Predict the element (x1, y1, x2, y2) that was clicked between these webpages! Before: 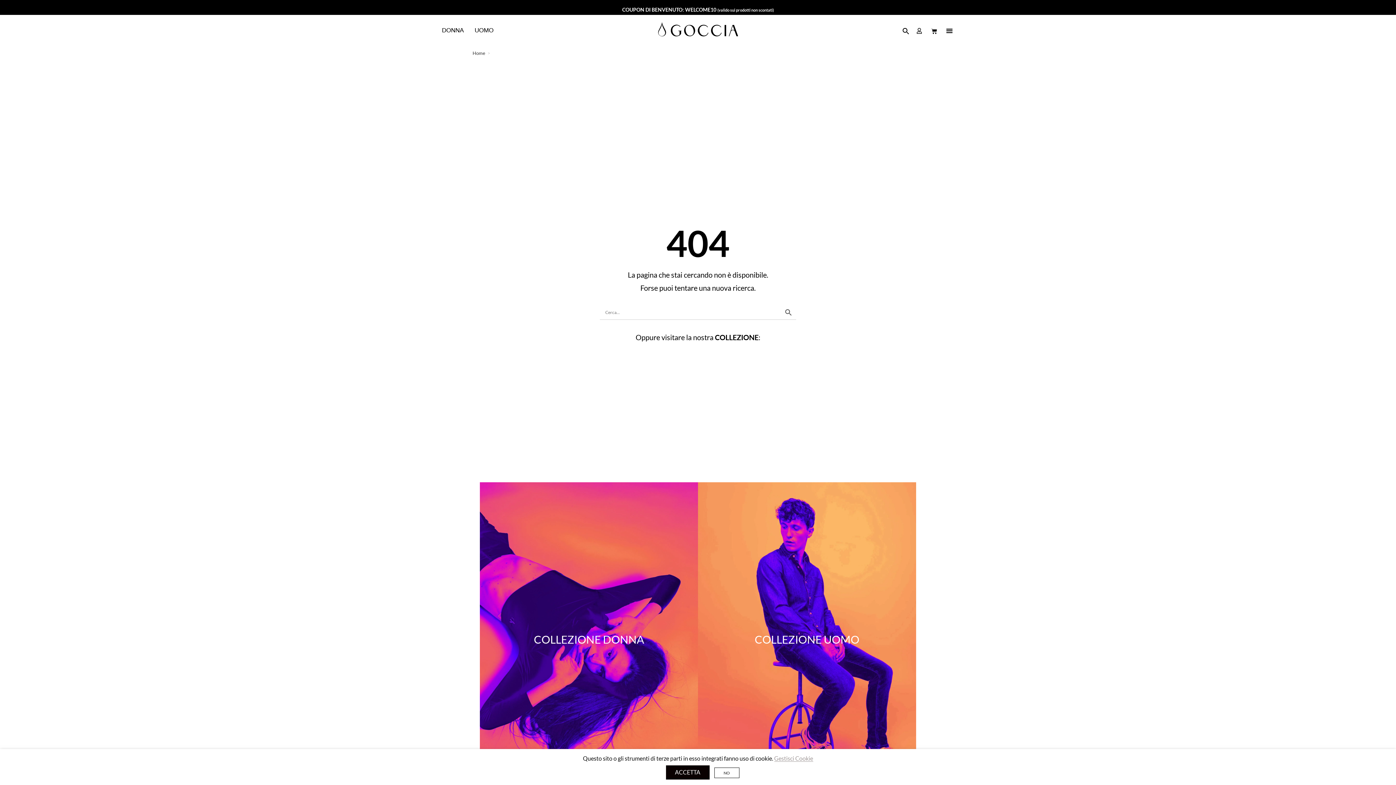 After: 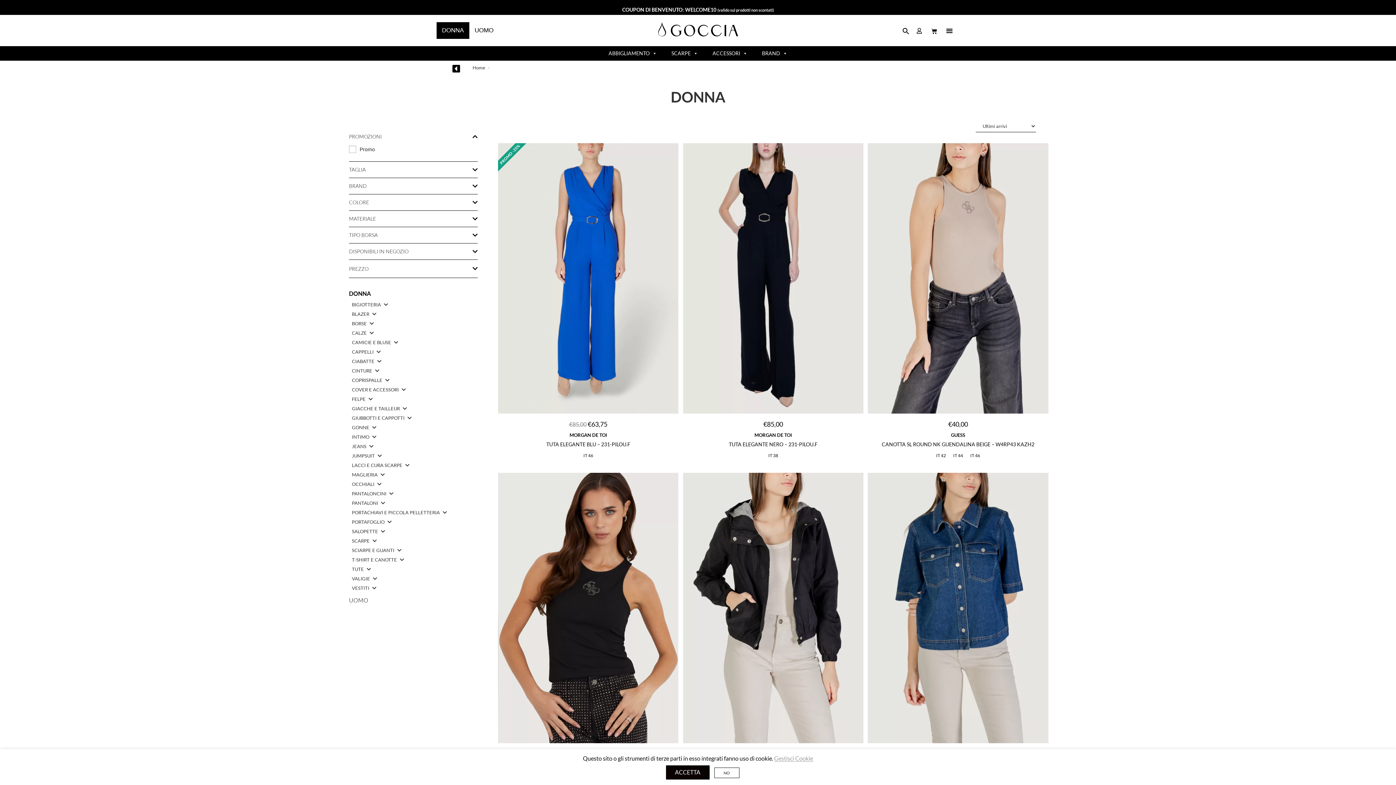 Action: label: COLLEZIONE DONNA bbox: (534, 633, 644, 646)